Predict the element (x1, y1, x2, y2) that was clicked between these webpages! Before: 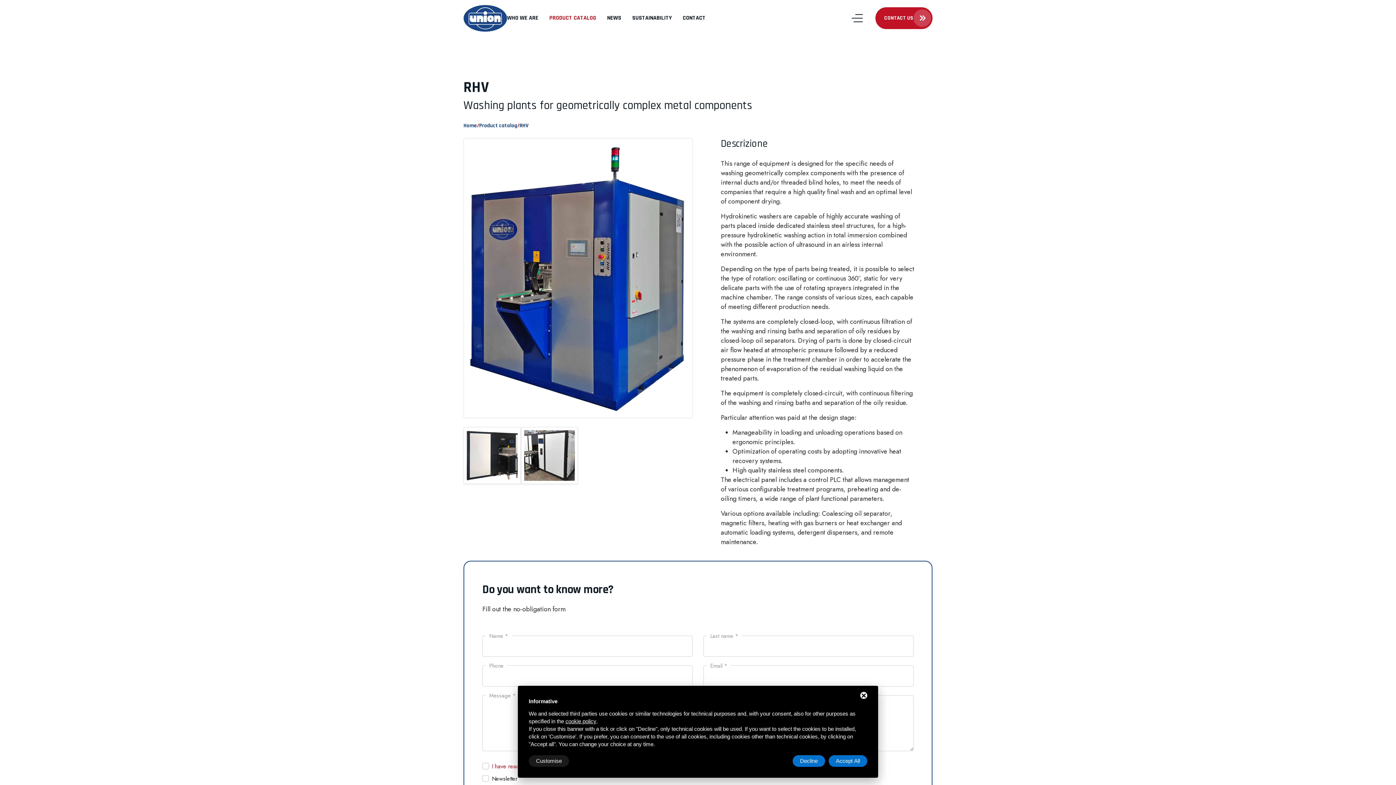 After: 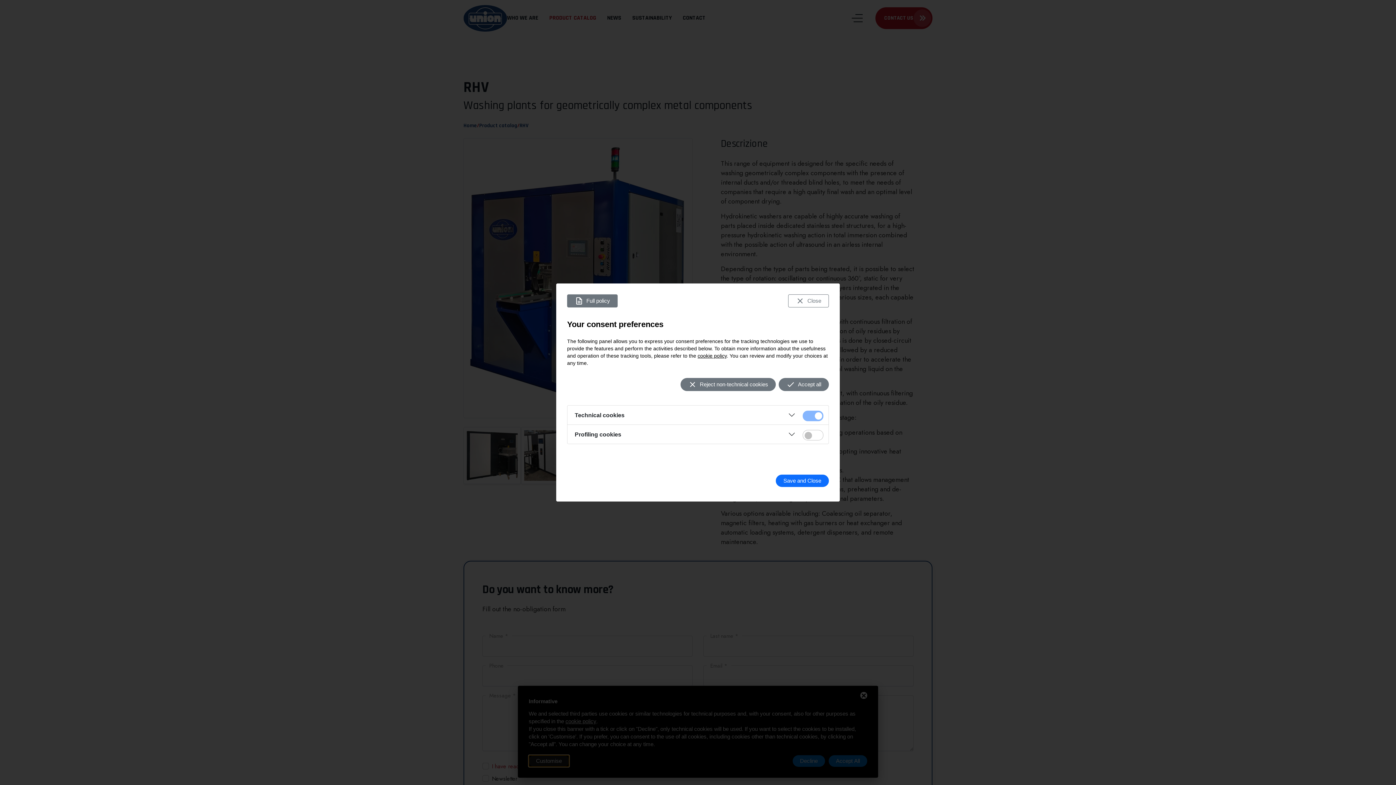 Action: label: Customise bbox: (528, 755, 569, 767)